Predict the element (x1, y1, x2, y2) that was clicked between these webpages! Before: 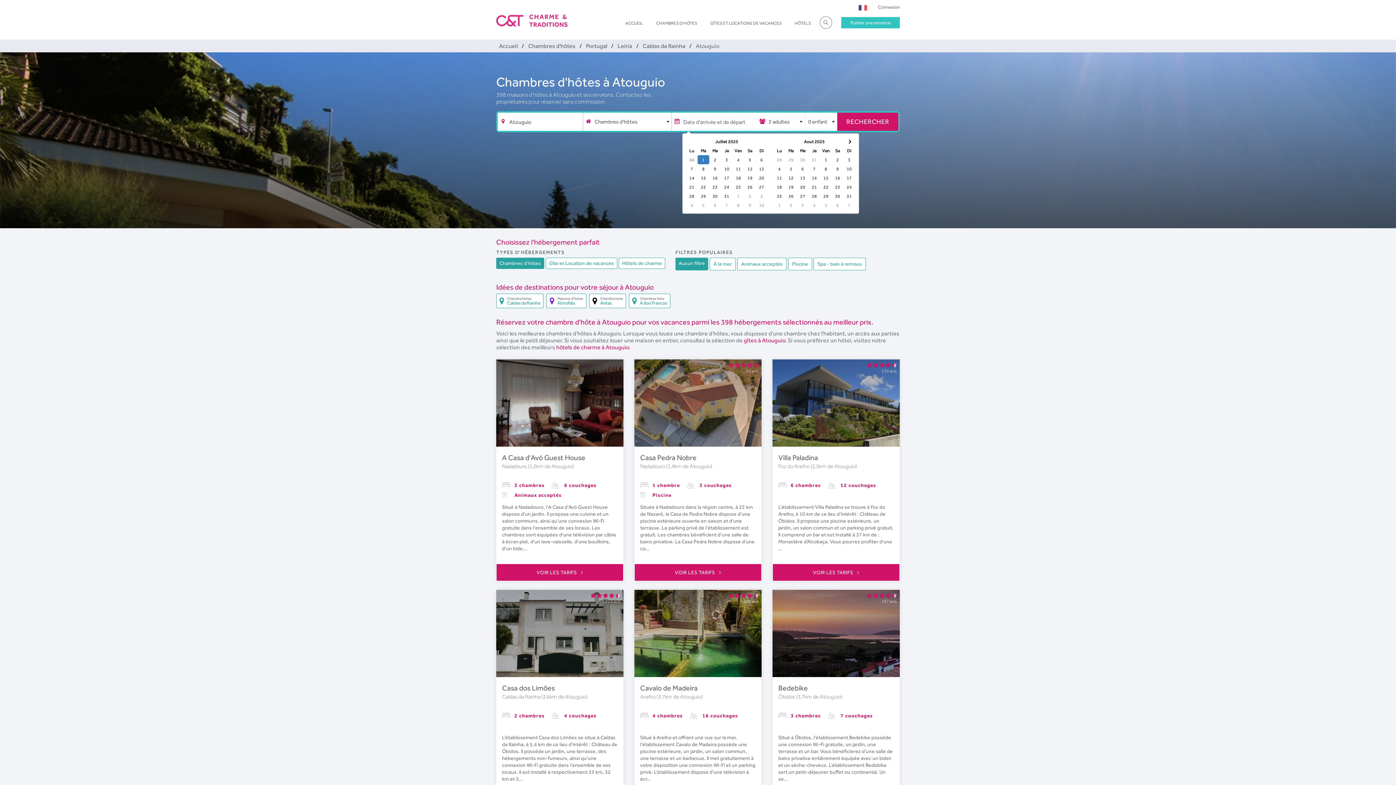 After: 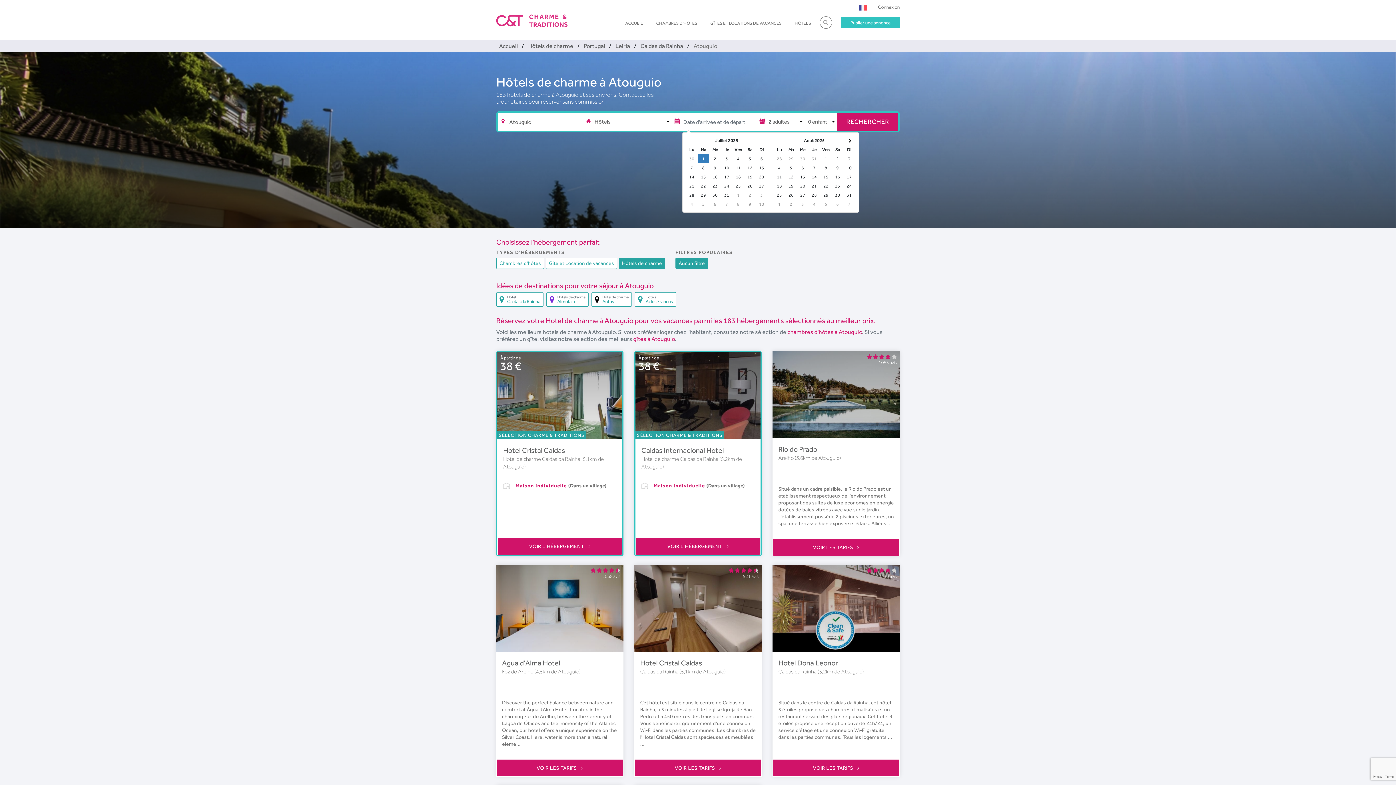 Action: bbox: (556, 344, 629, 350) label: hôtels de charme à Atouguio